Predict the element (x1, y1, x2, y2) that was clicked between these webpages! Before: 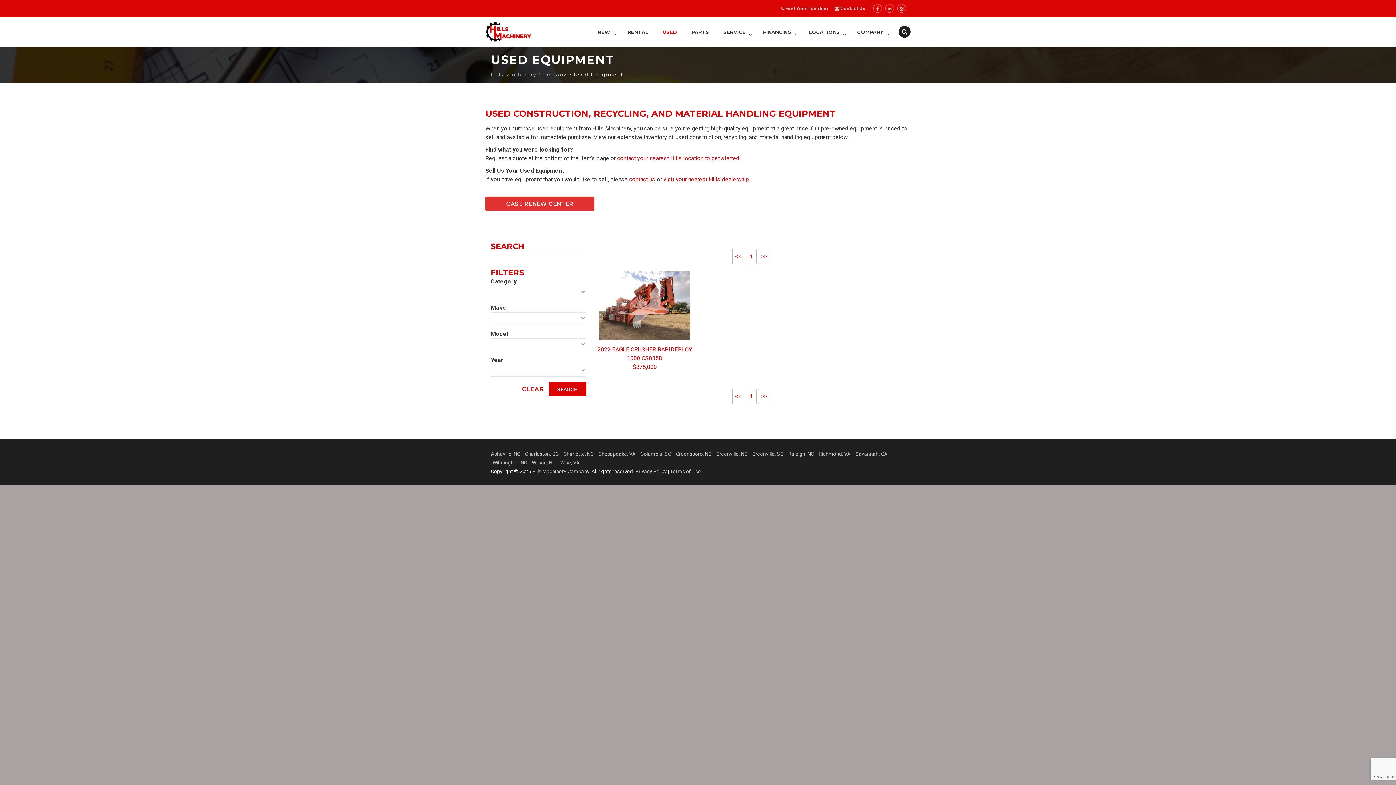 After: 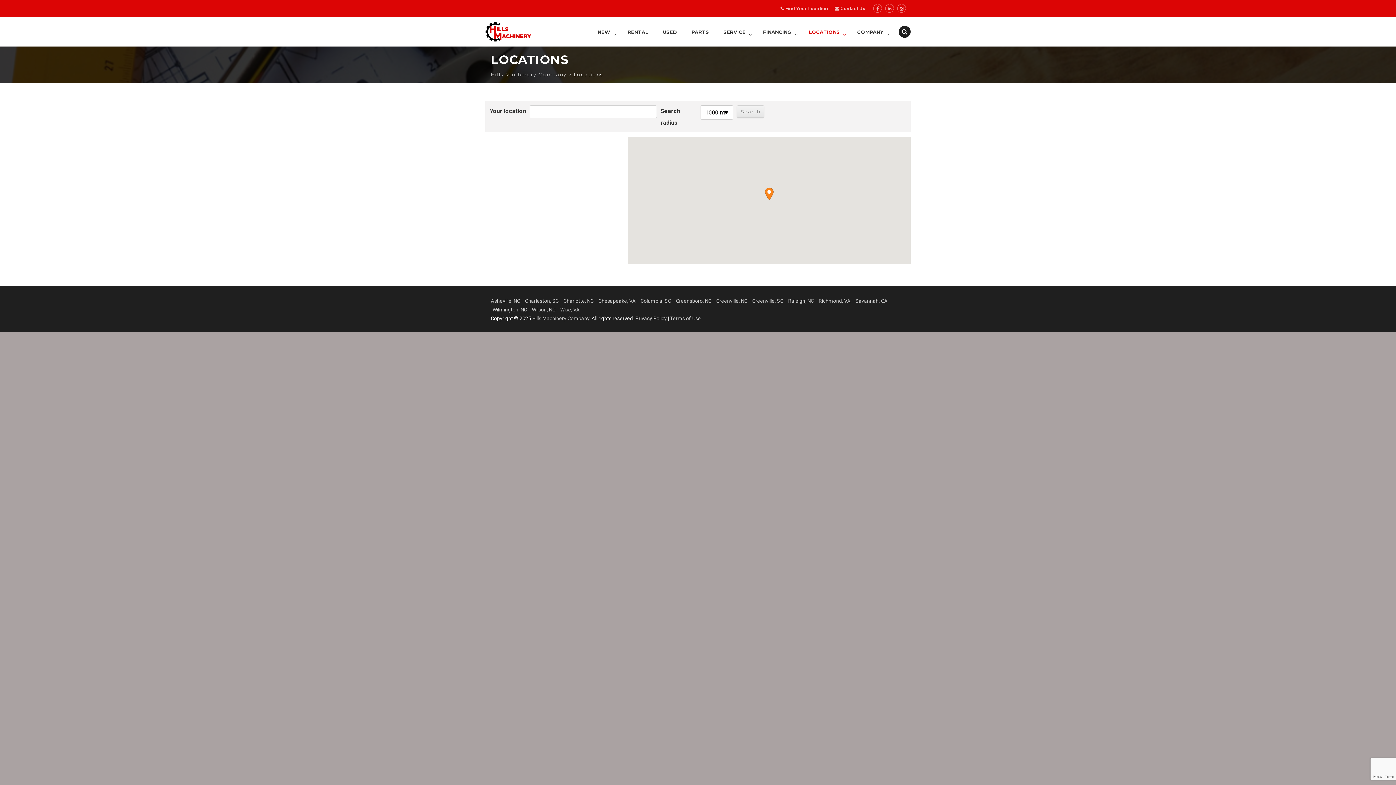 Action: bbox: (785, 5, 828, 11) label: Find Your Location